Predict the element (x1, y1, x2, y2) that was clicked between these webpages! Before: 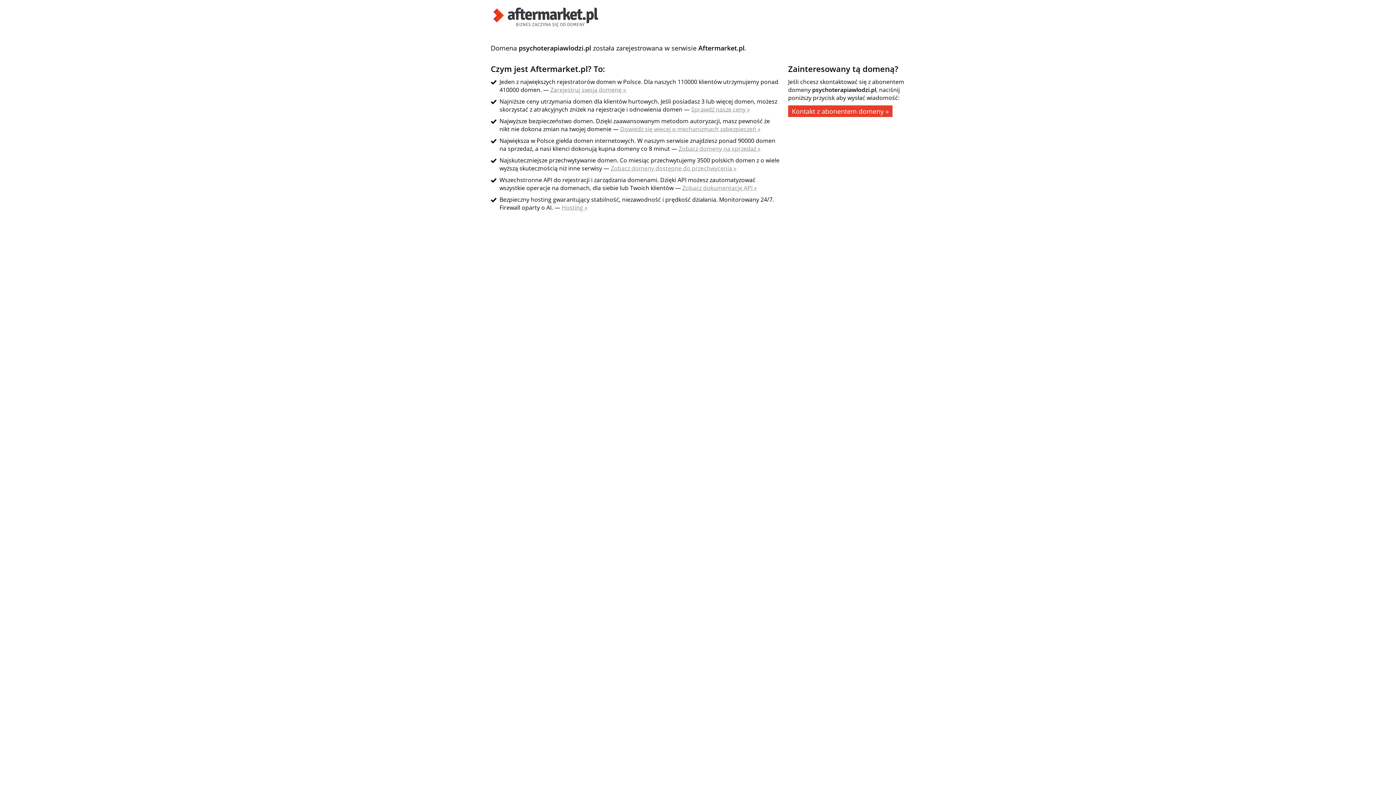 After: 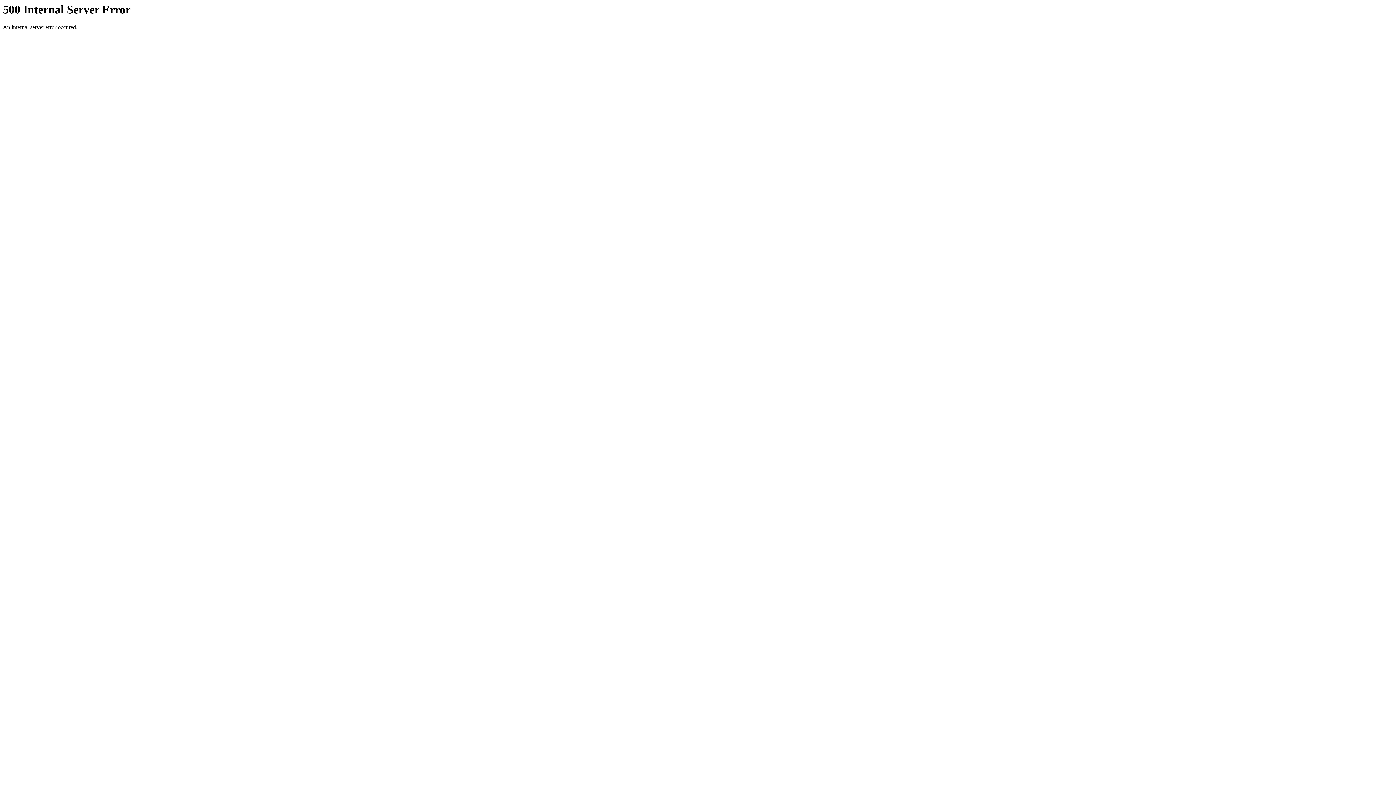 Action: bbox: (490, 21, 601, 29)